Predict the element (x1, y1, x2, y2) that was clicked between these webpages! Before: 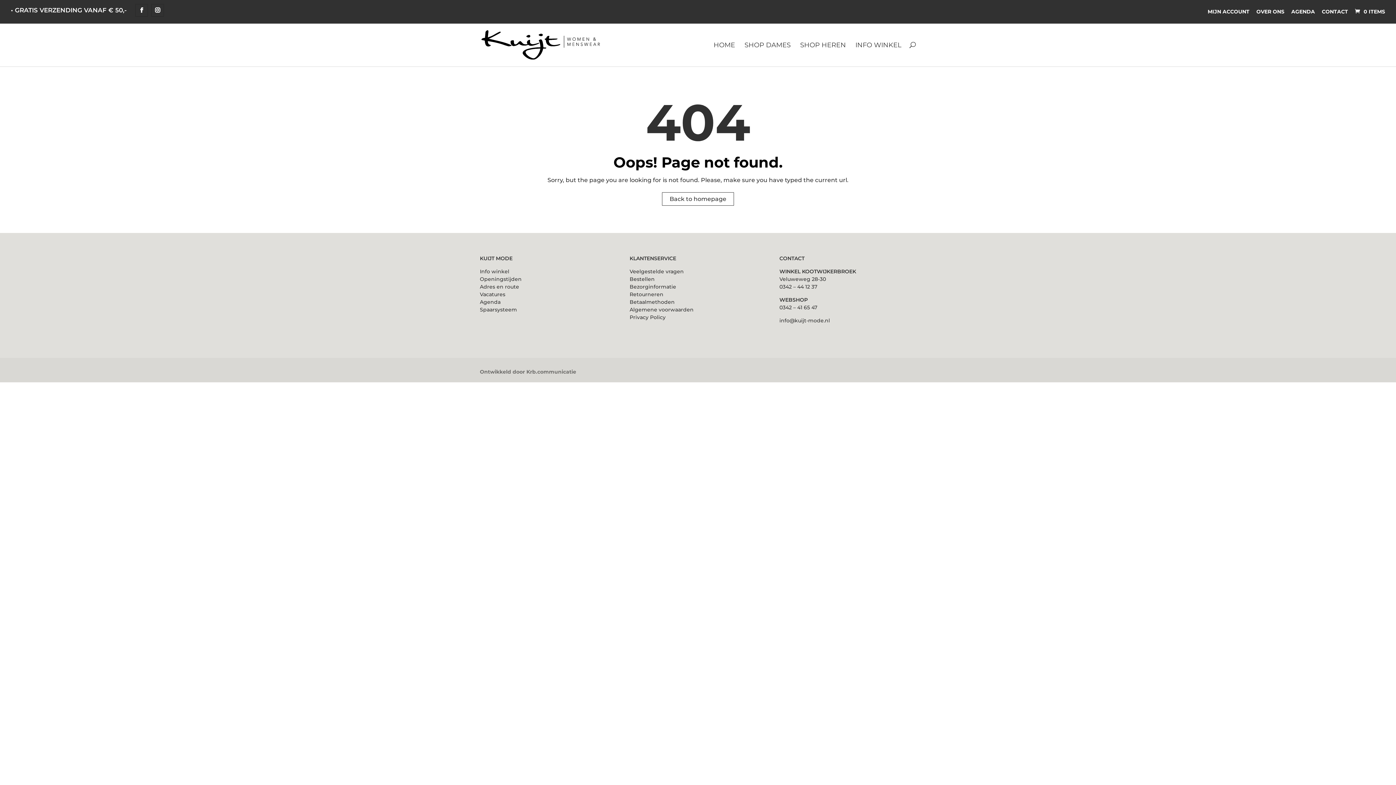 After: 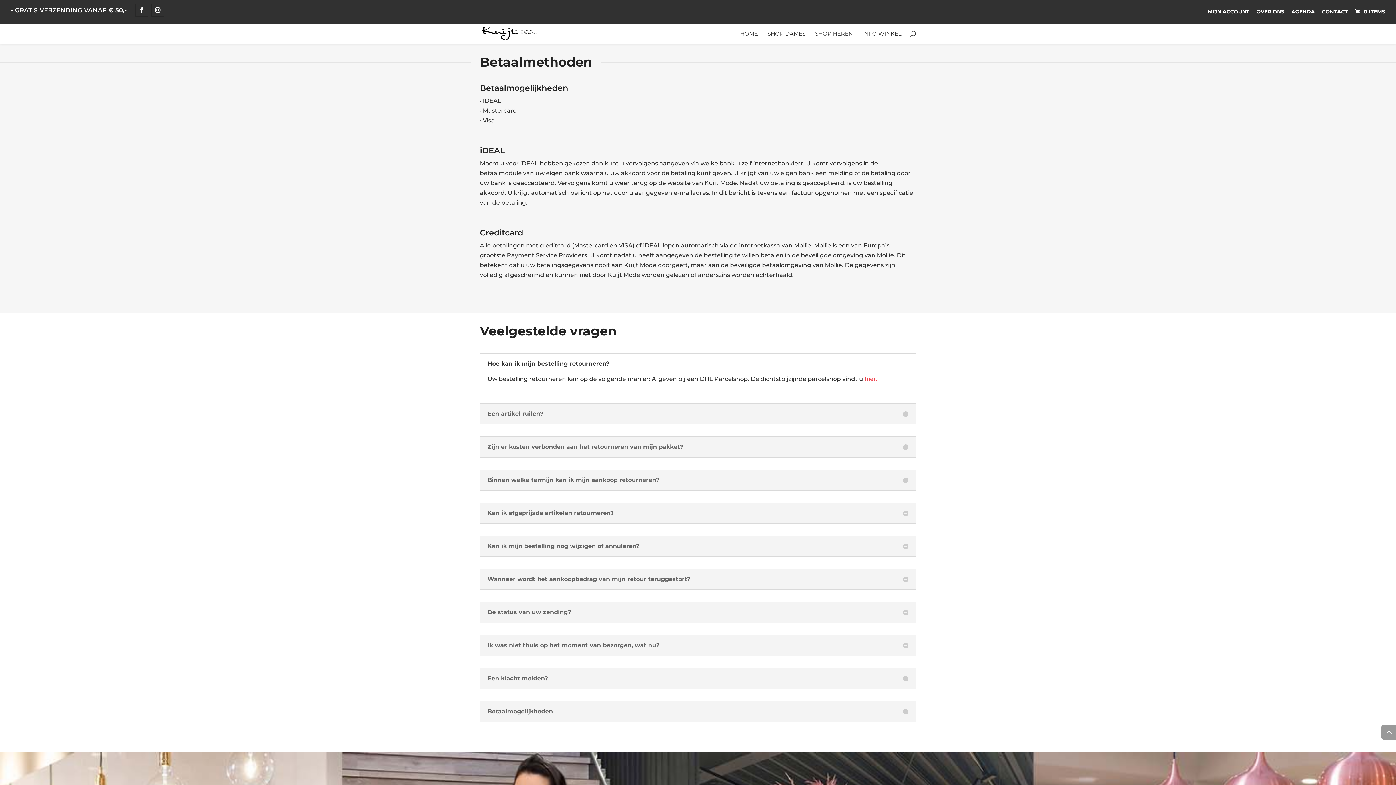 Action: label: Betaalmethoden bbox: (629, 298, 674, 305)